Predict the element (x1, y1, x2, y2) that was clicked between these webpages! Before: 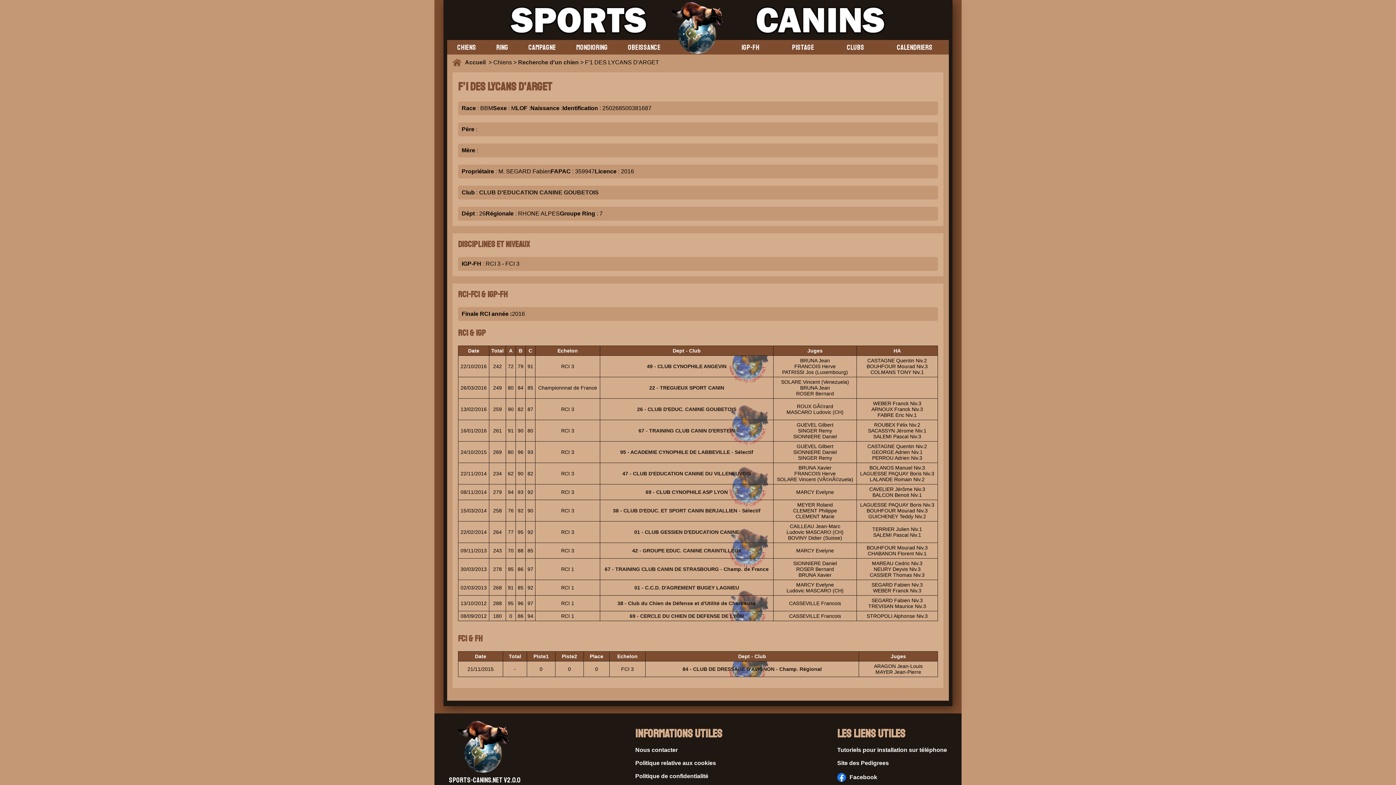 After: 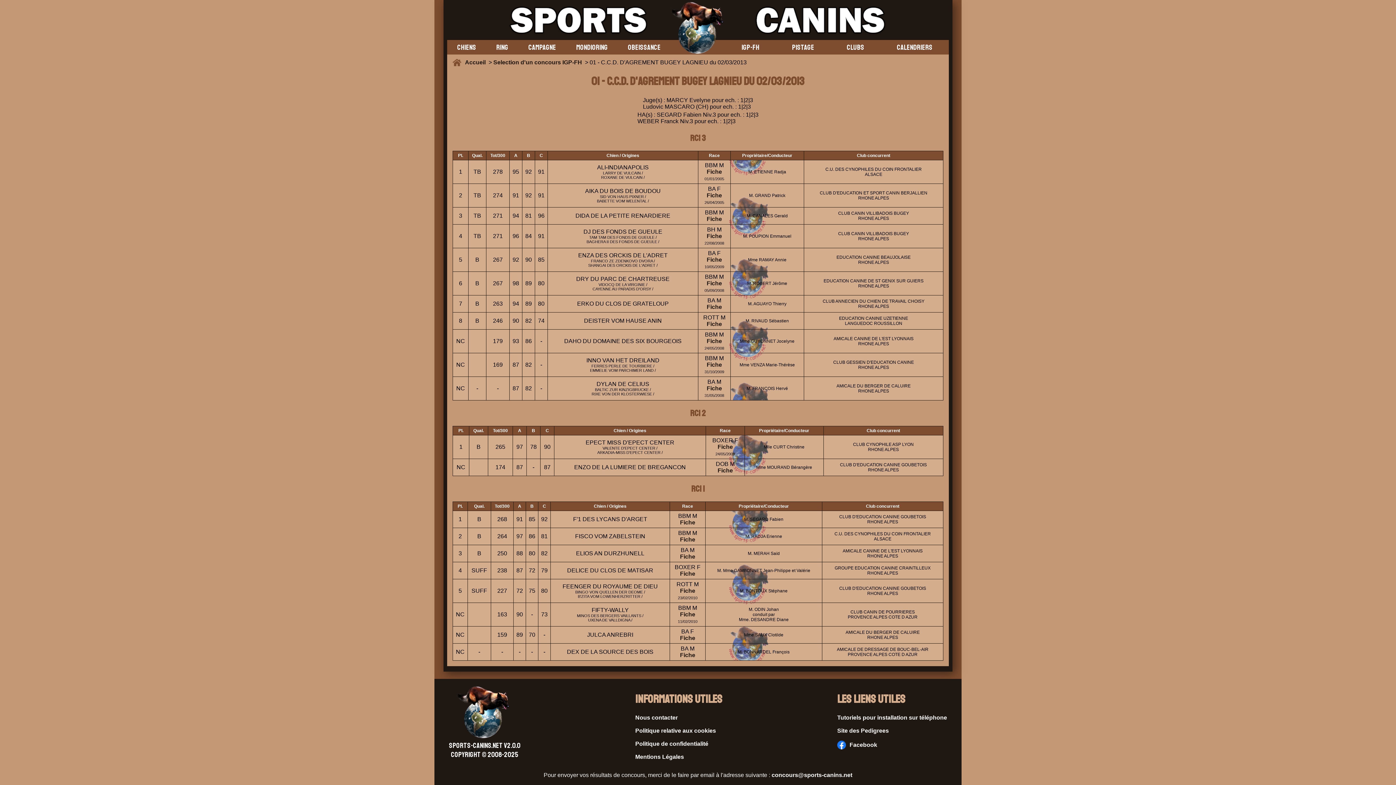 Action: label: 01 - C.C.D. D'AGREMENT BUGEY LAGNIEU bbox: (634, 585, 739, 590)